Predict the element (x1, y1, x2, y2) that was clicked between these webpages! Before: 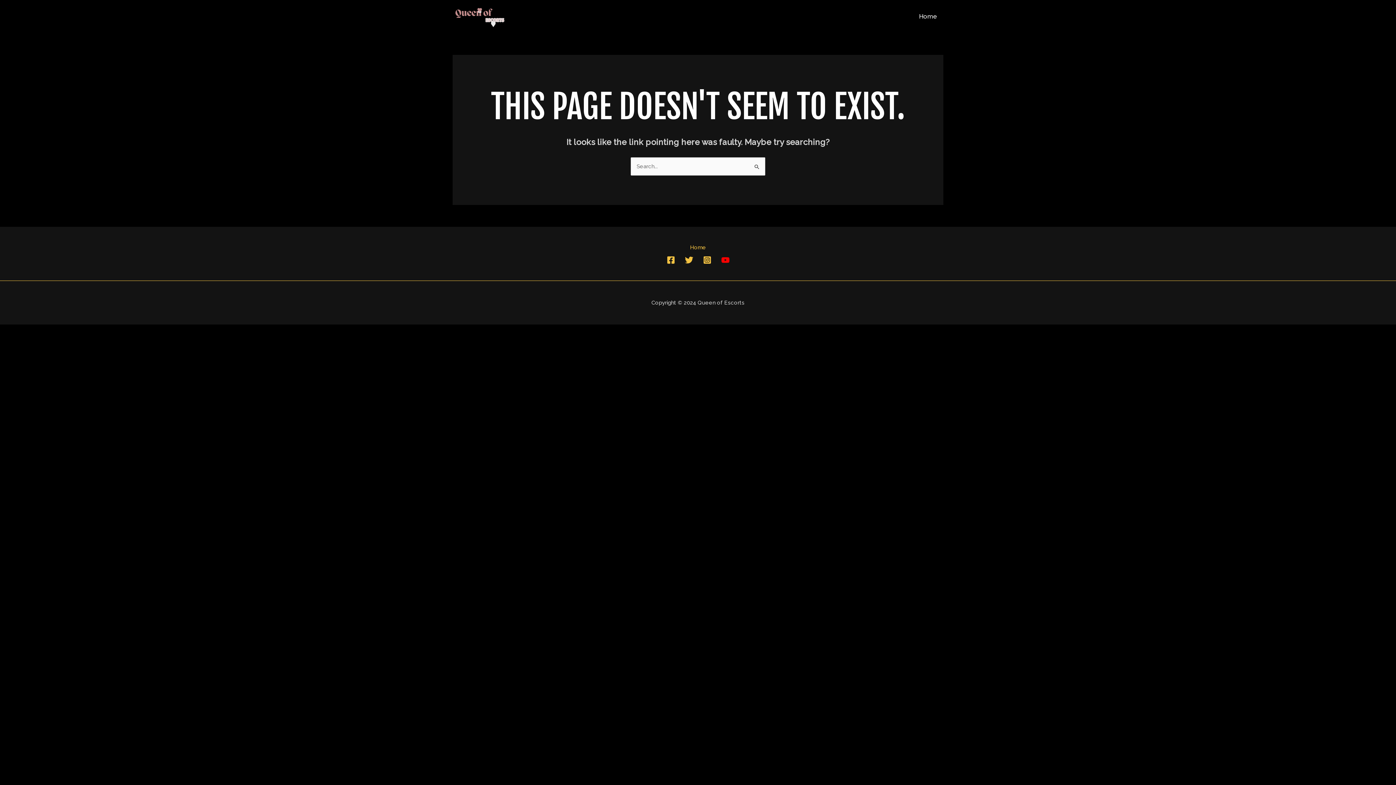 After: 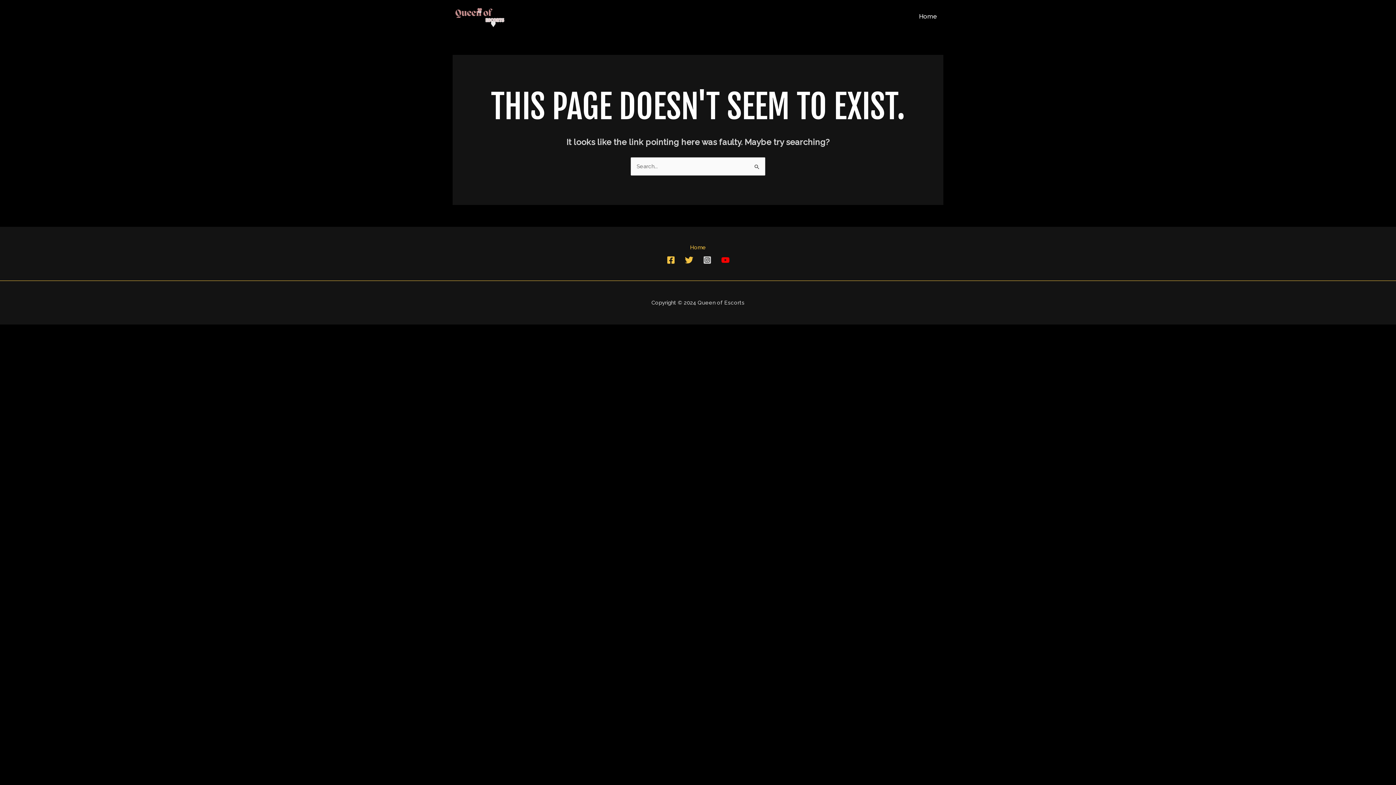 Action: bbox: (703, 256, 711, 264) label: Instagram